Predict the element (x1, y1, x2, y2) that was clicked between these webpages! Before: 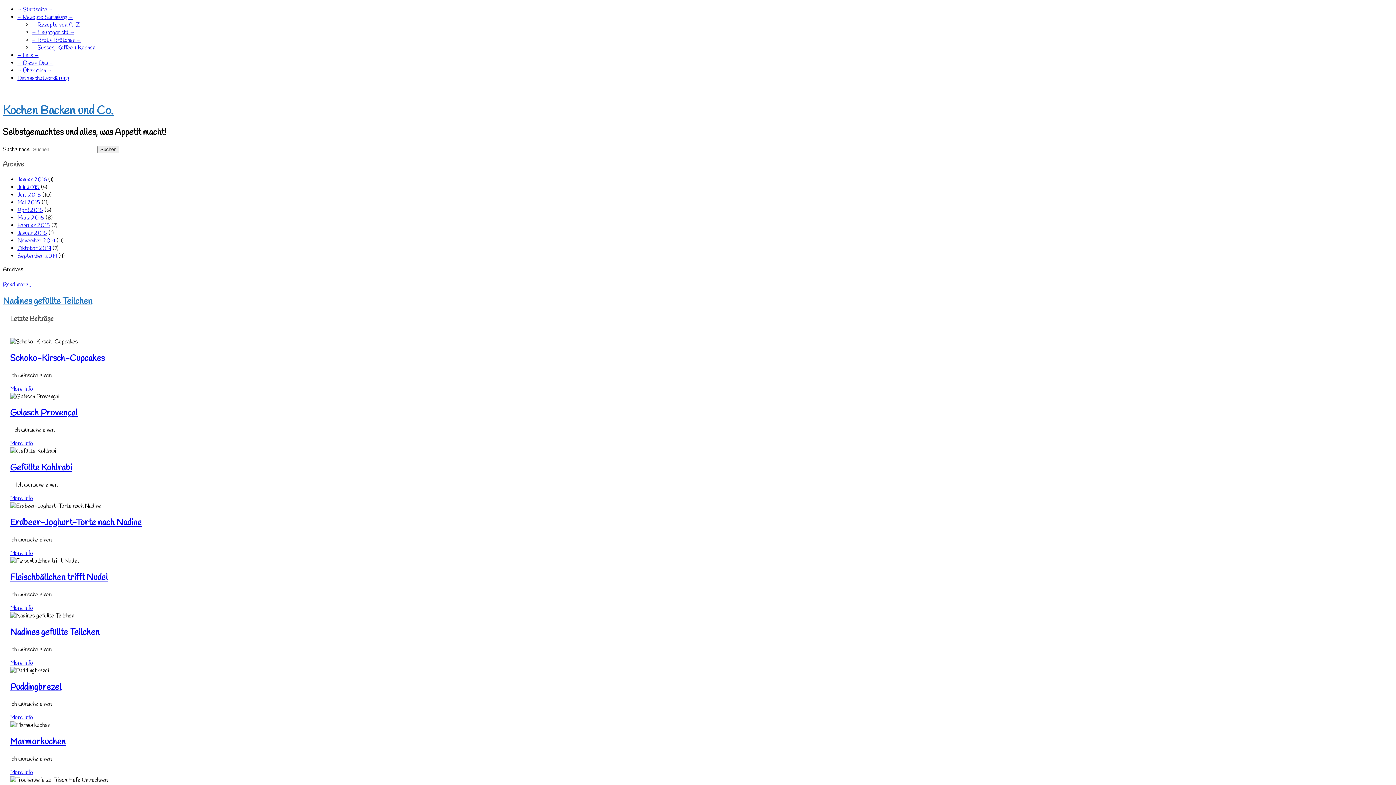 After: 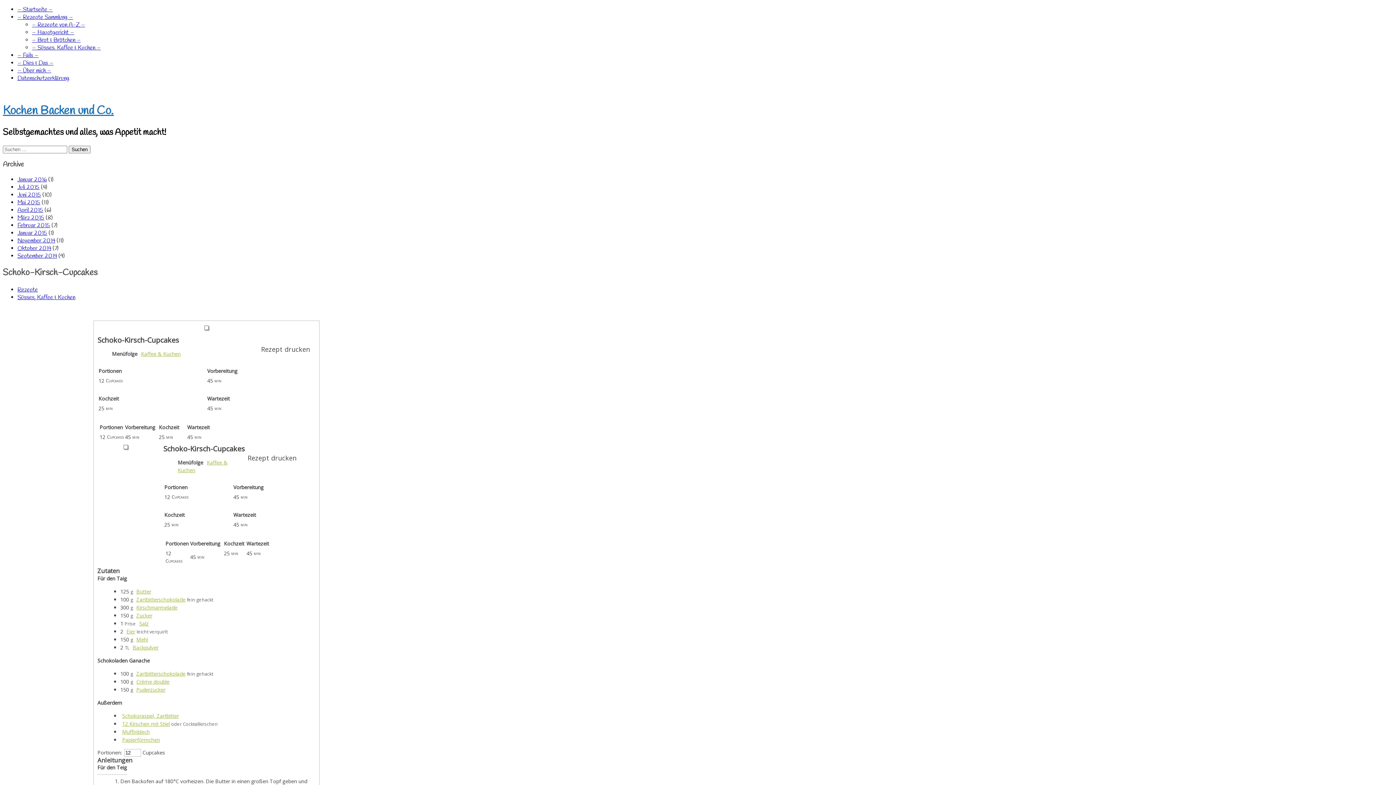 Action: bbox: (10, 352, 104, 364) label: Schoko-Kirsch-Cupcakes